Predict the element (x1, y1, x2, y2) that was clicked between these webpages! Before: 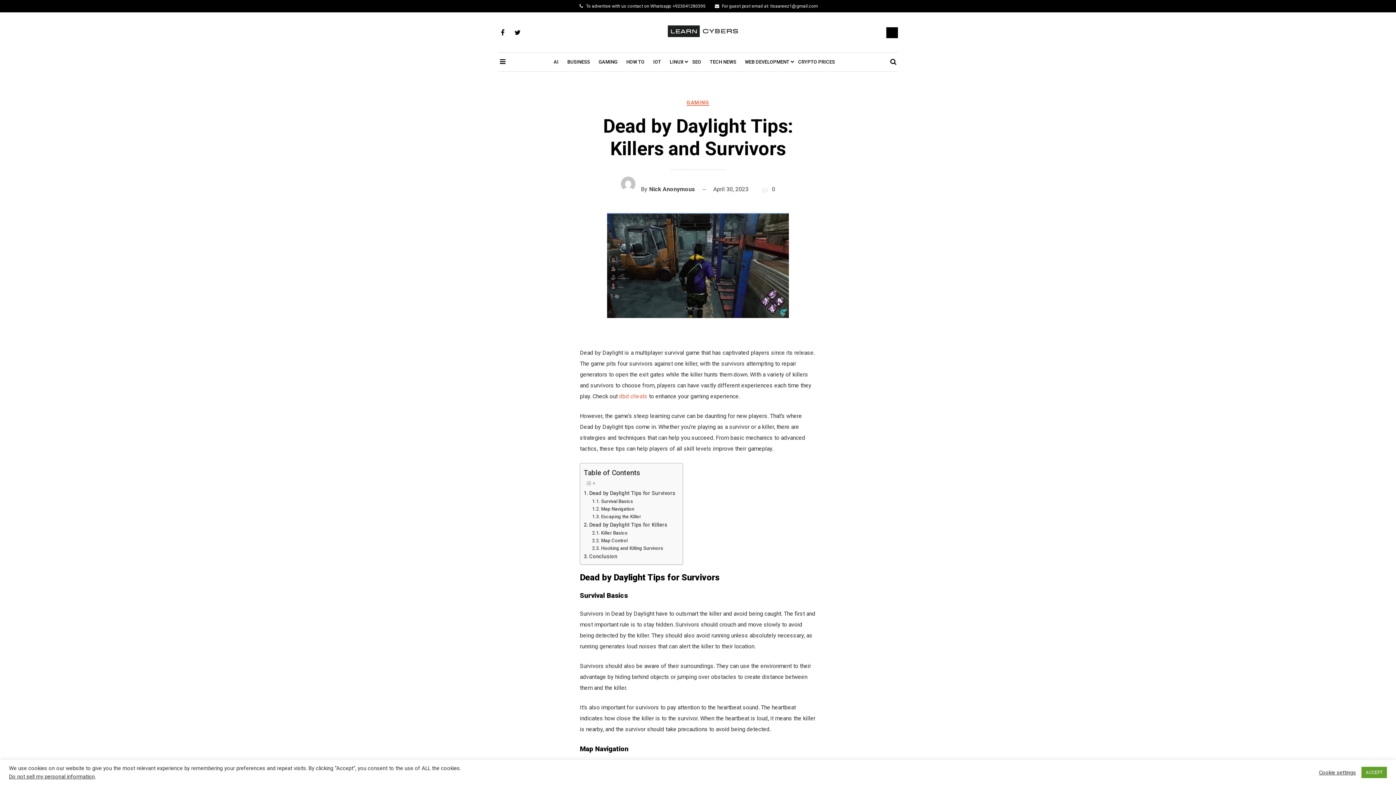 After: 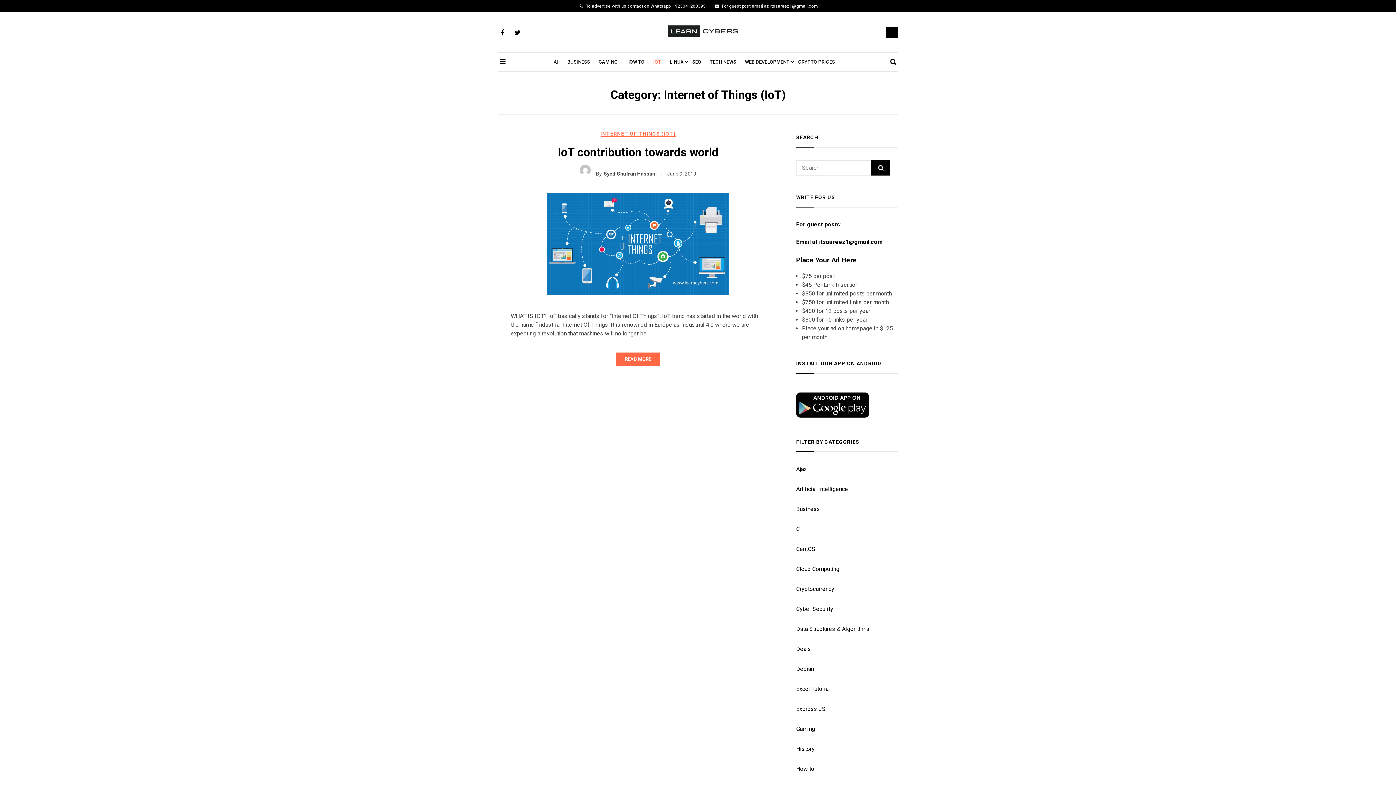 Action: label: IOT bbox: (653, 52, 661, 71)